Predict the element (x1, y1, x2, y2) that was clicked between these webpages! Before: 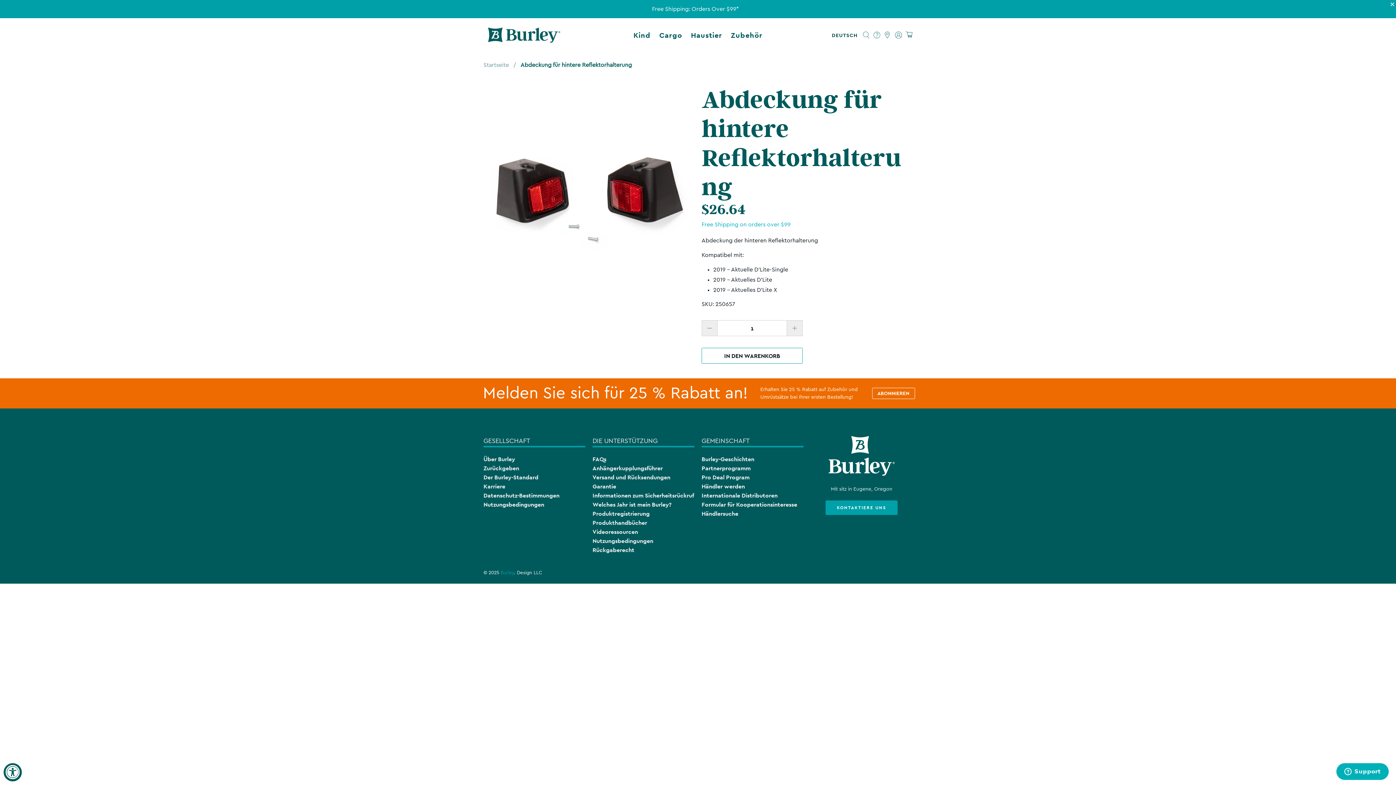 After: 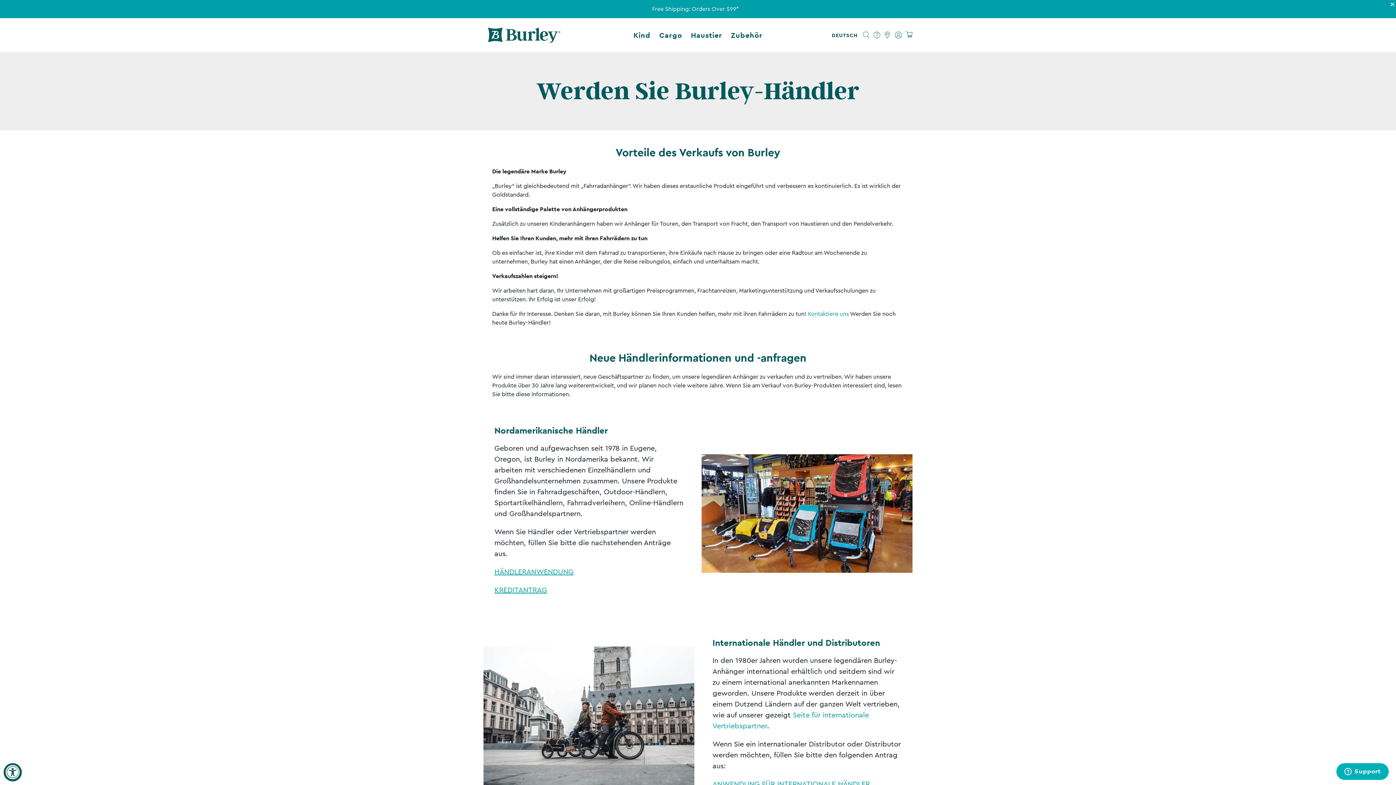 Action: label: Händler werden bbox: (701, 482, 745, 490)